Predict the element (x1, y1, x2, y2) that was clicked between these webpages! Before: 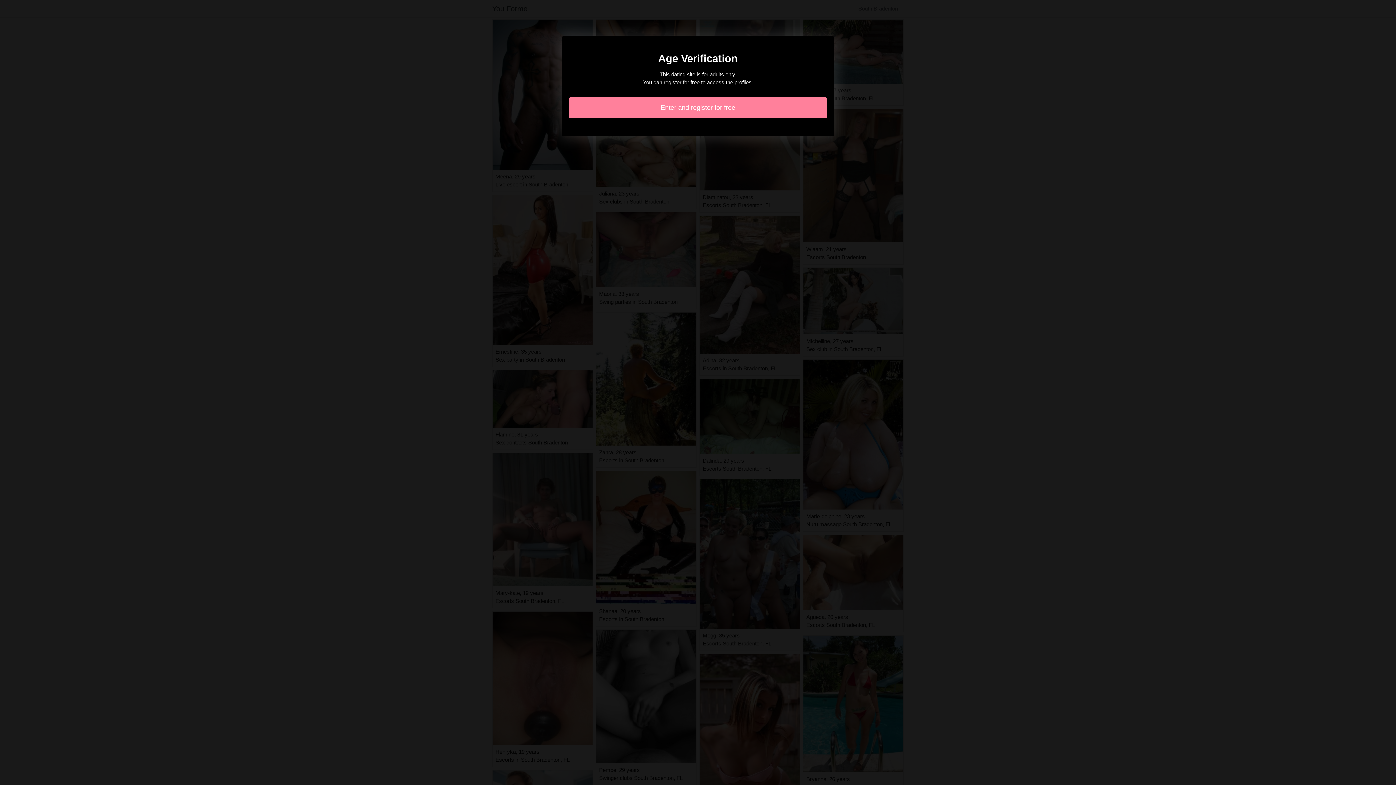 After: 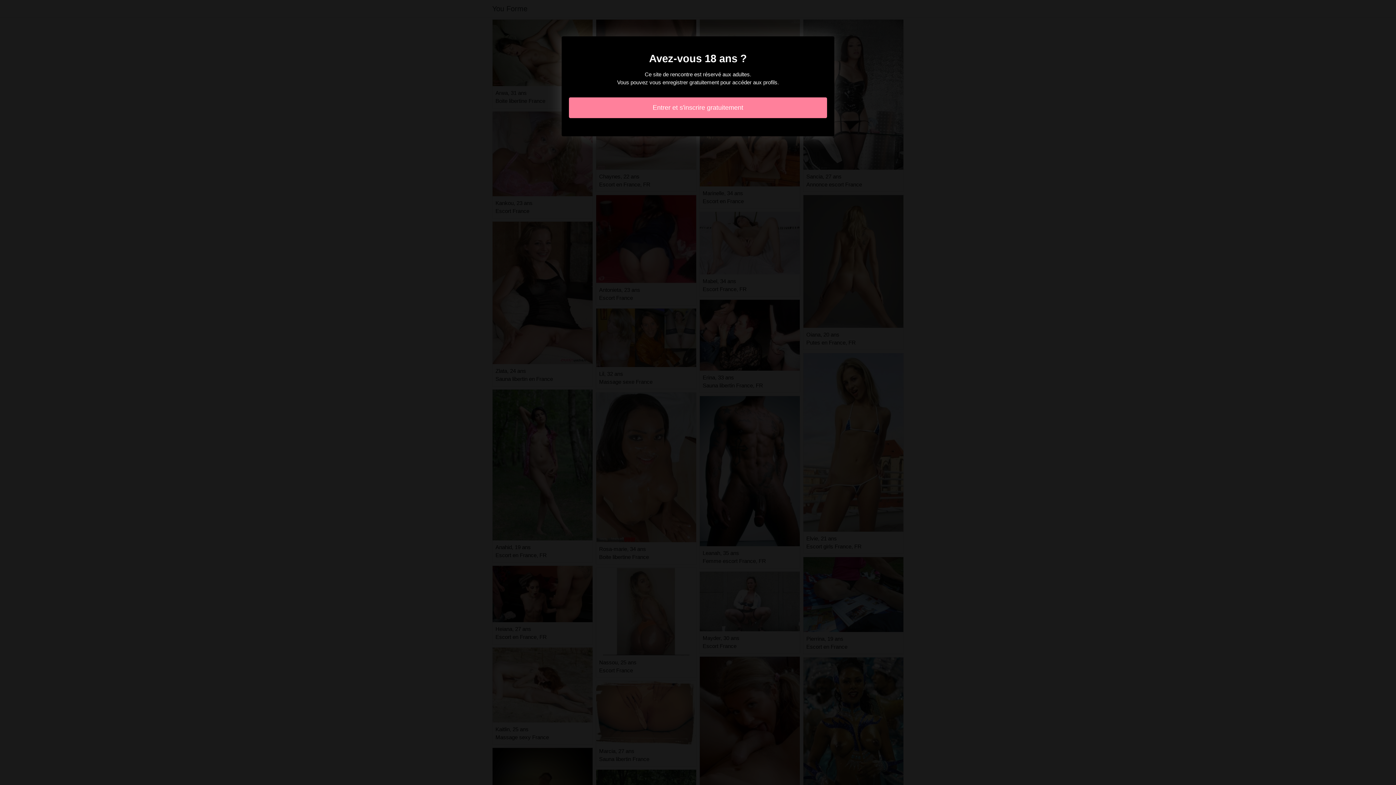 Action: label: Enter and register for free bbox: (569, 97, 827, 118)